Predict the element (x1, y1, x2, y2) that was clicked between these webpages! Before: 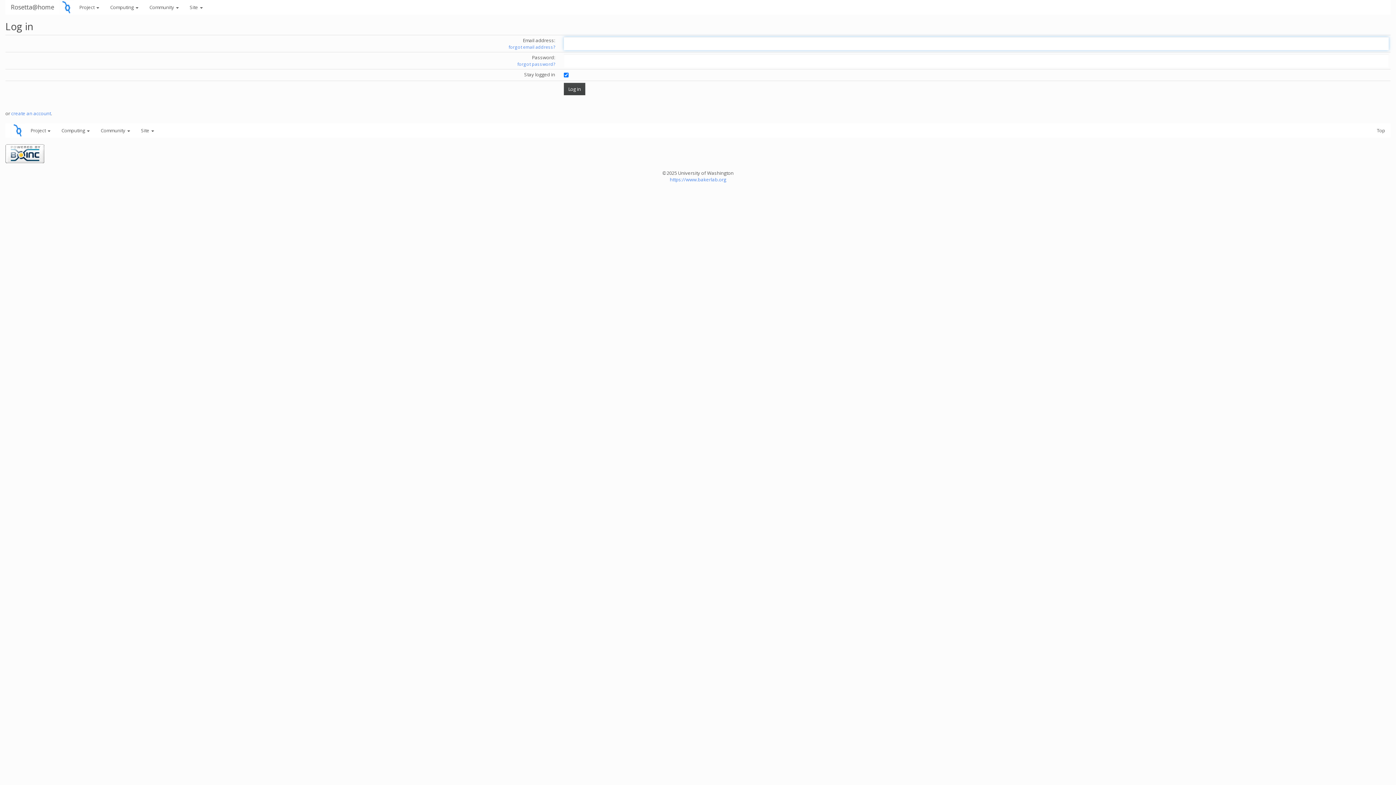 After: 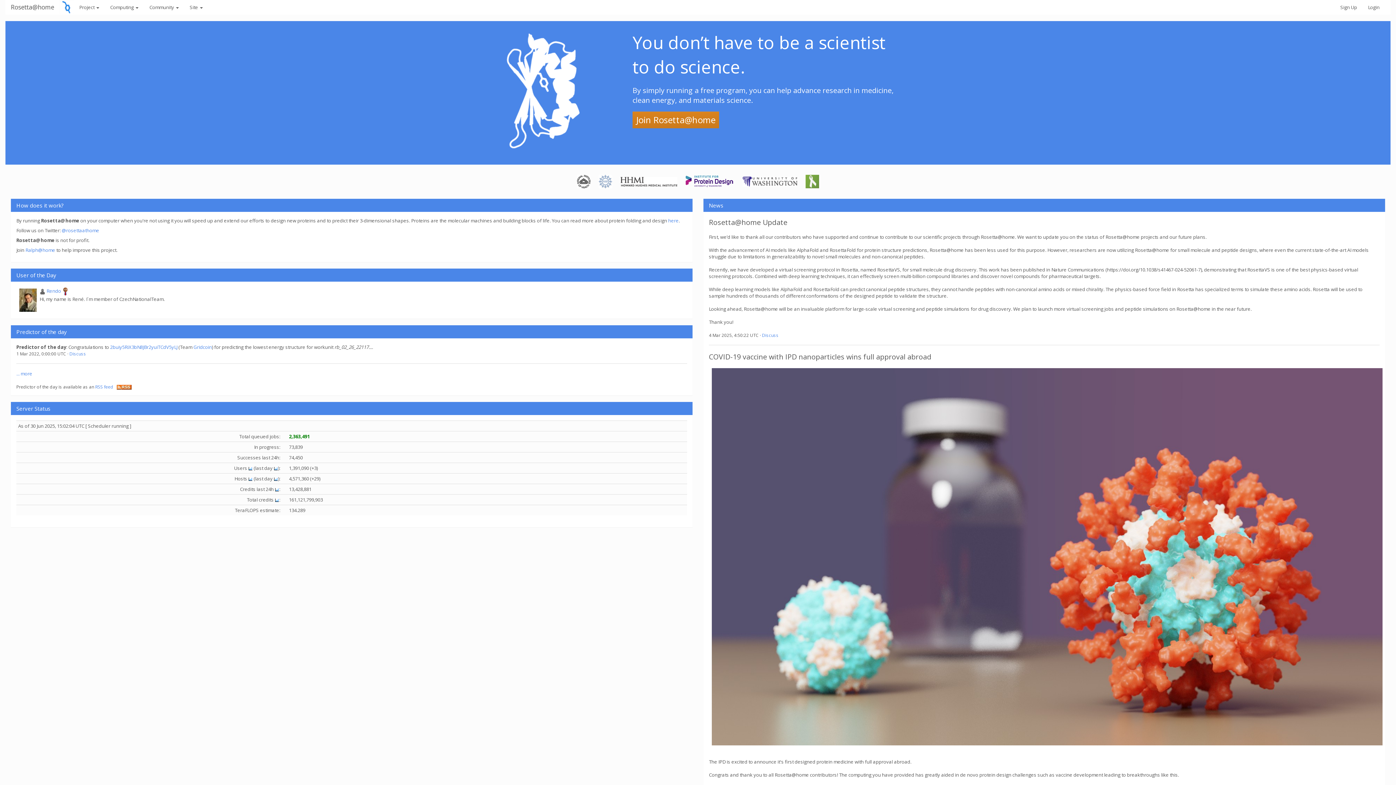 Action: bbox: (5, 0, 59, 14) label: Rosetta@home